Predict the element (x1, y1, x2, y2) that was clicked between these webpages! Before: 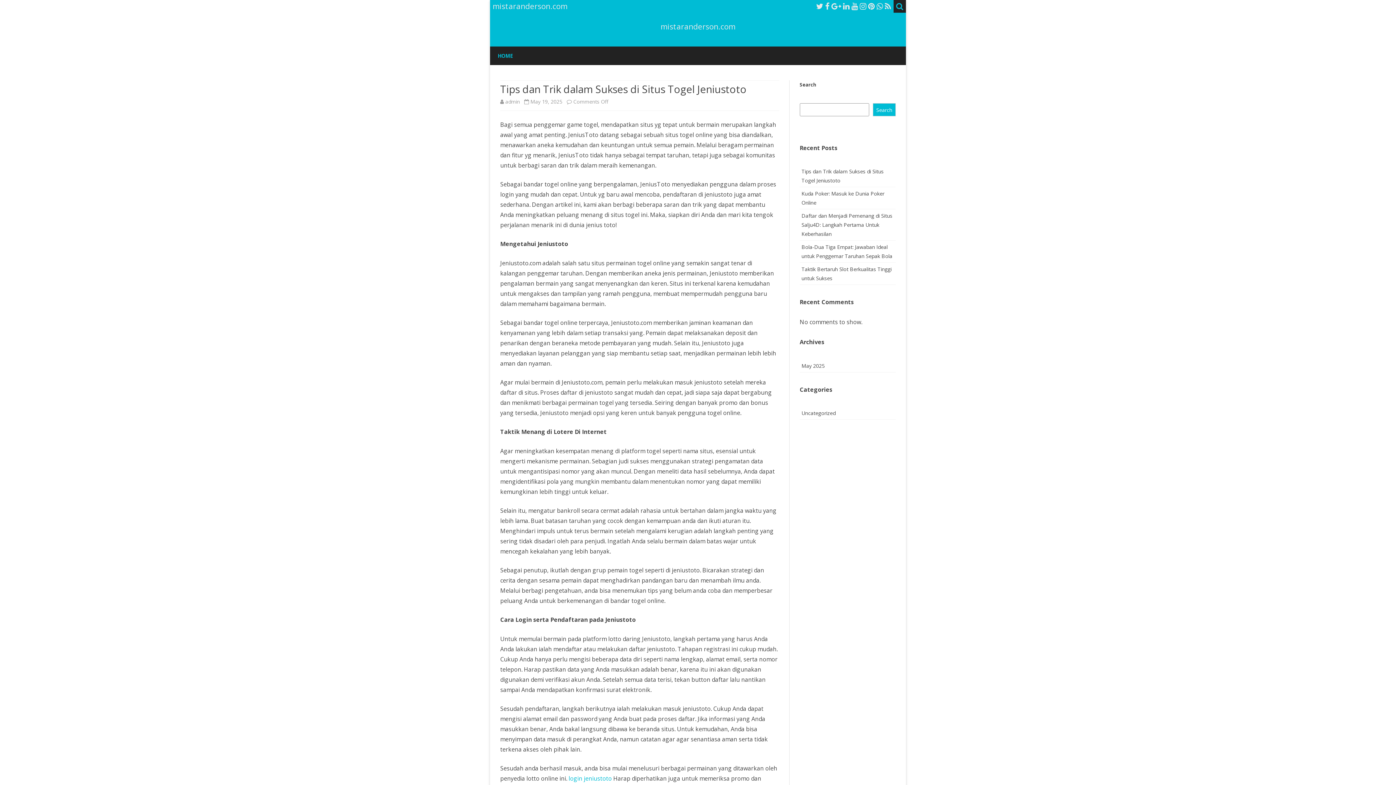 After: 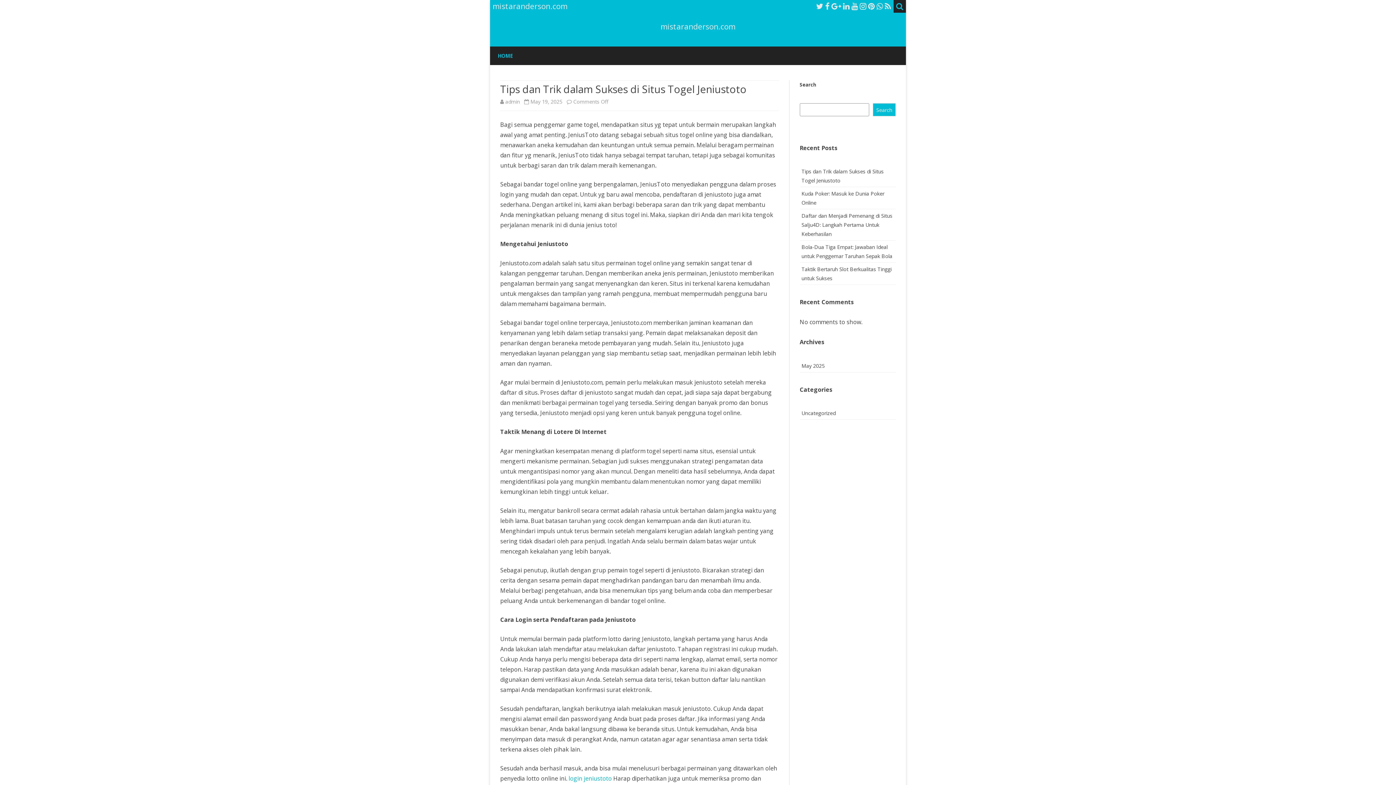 Action: bbox: (860, 1, 866, 11)